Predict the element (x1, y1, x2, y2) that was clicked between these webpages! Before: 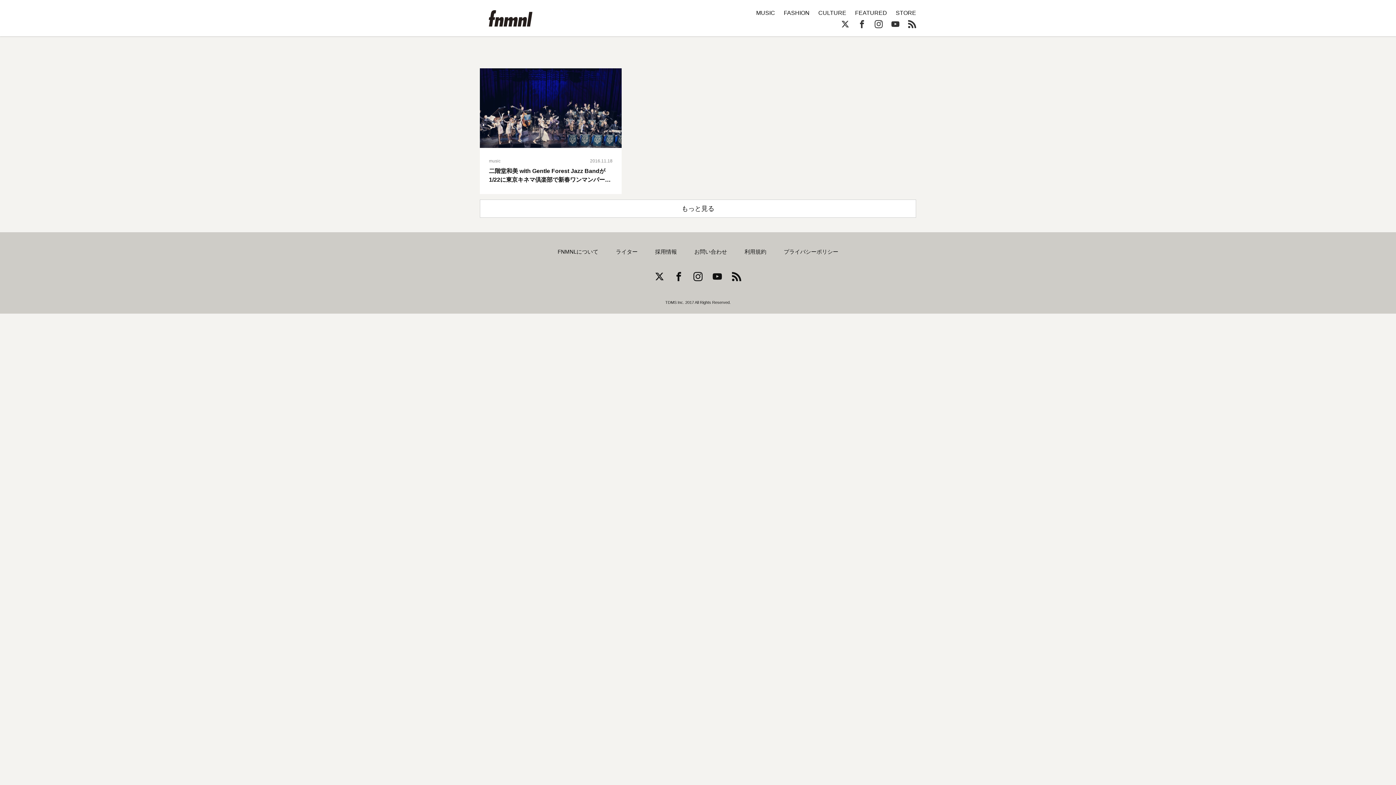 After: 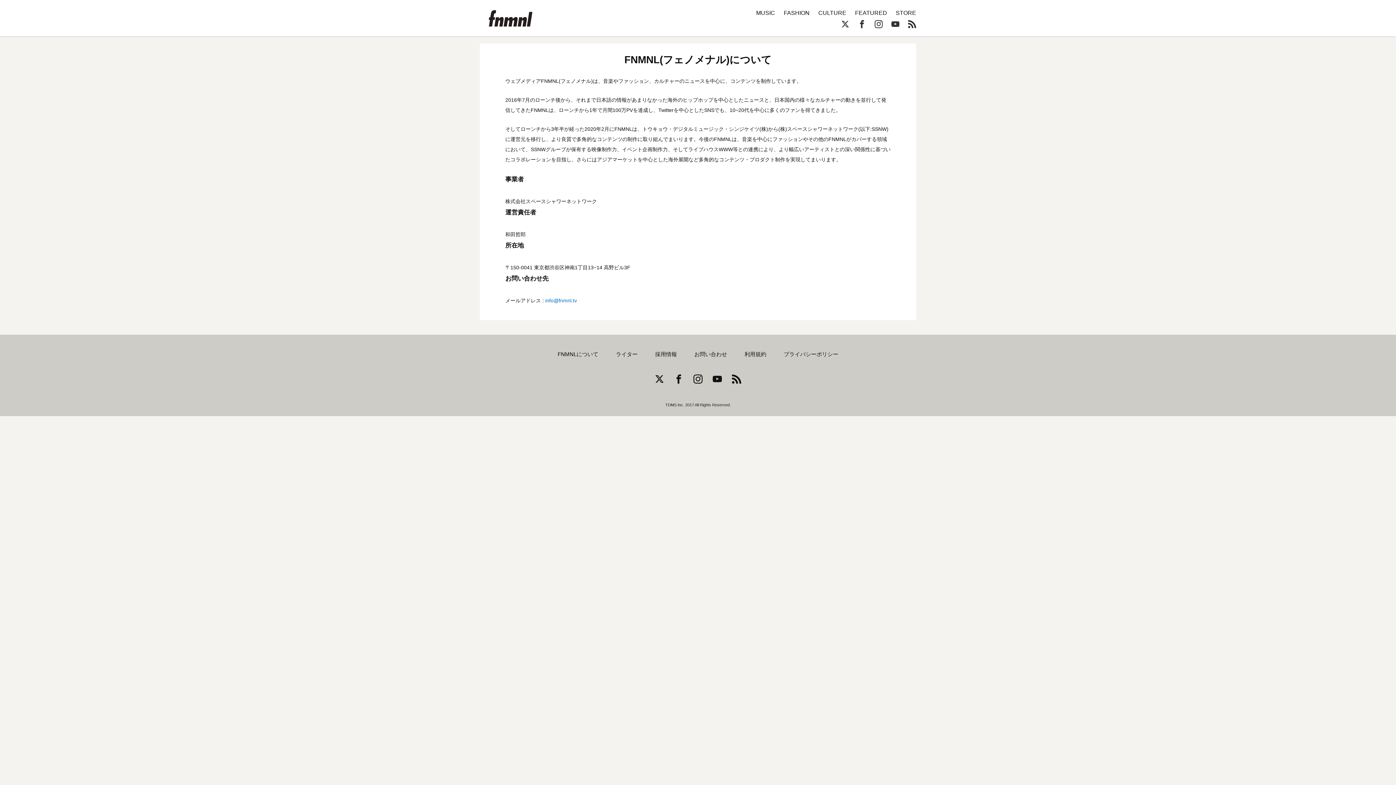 Action: label: FNMNLについて bbox: (557, 248, 598, 254)